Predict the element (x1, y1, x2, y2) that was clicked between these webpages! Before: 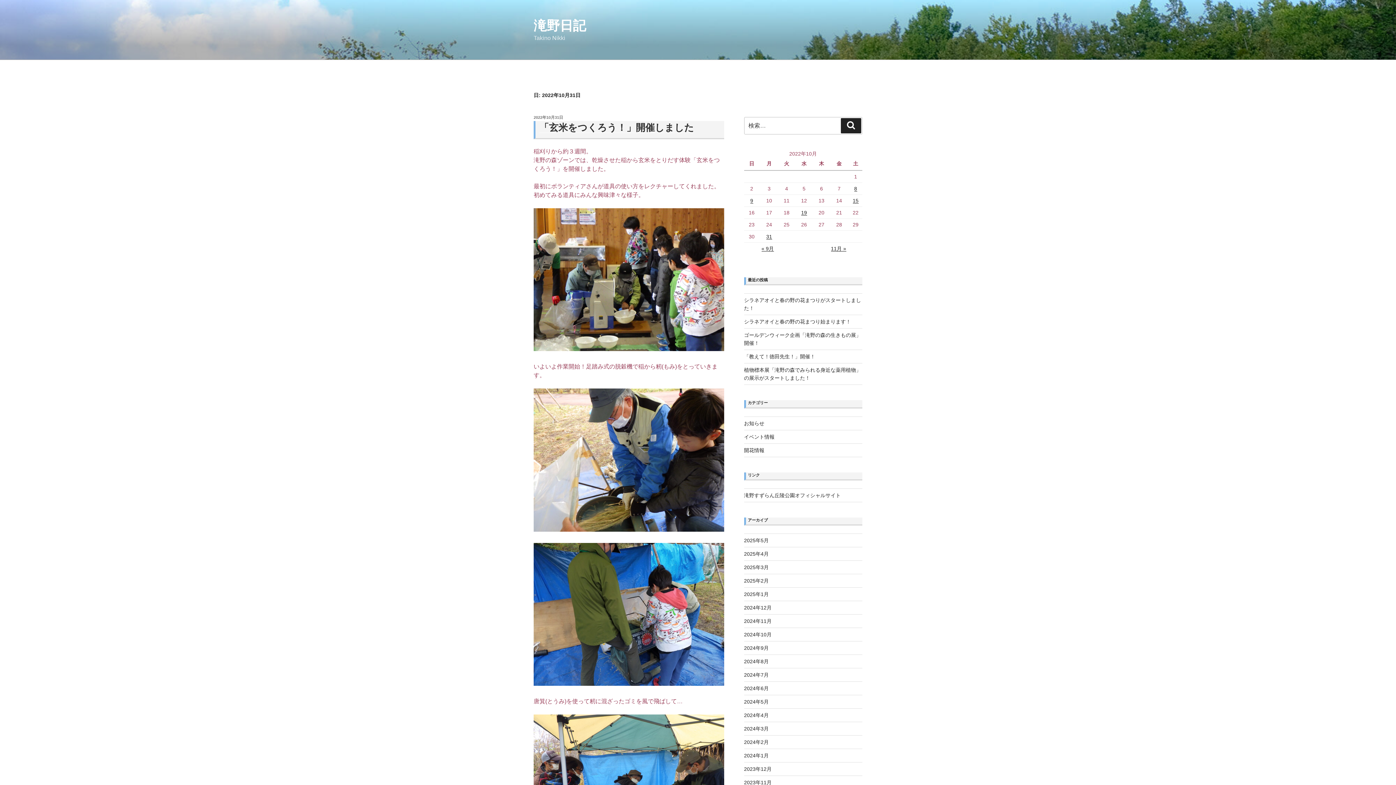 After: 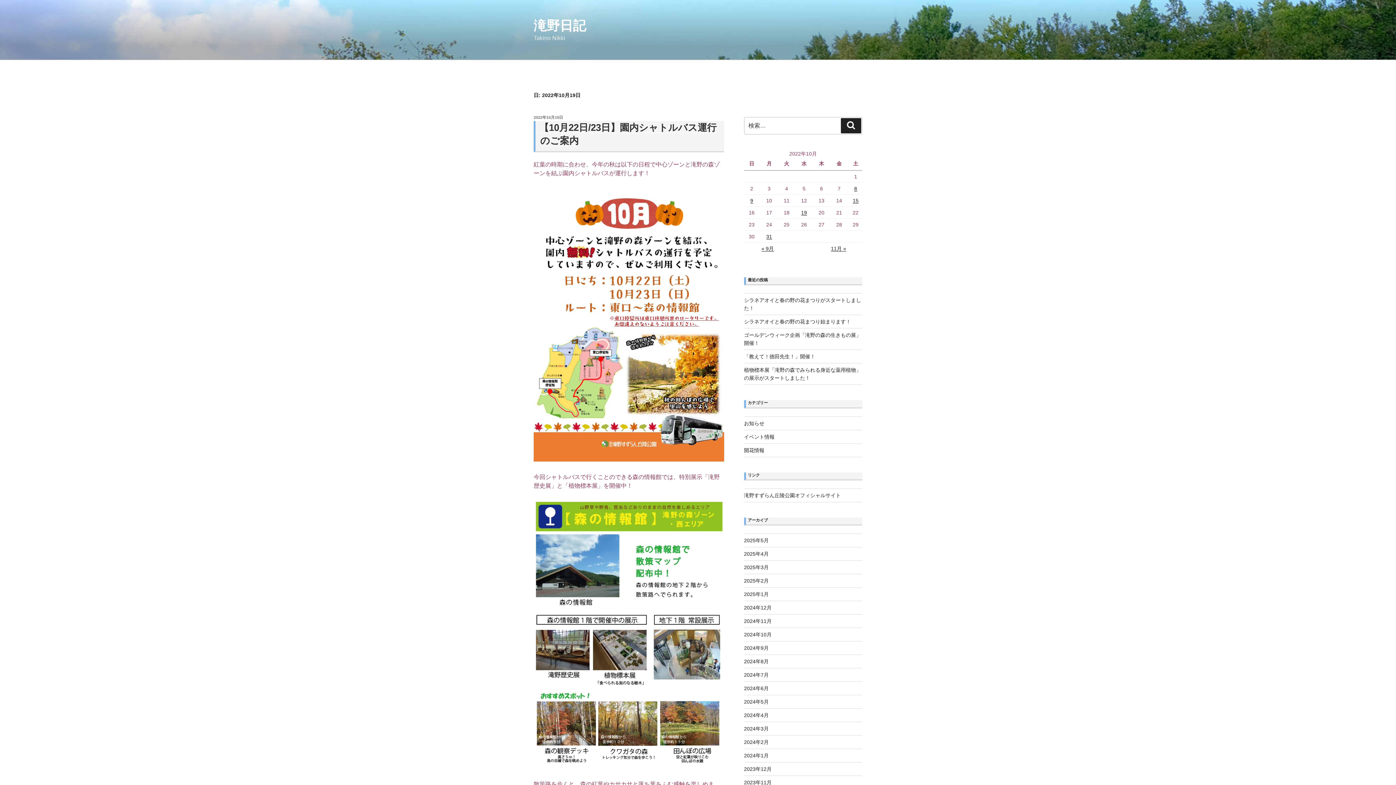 Action: bbox: (801, 209, 807, 215) label: 2022年10月19日 に投稿を公開